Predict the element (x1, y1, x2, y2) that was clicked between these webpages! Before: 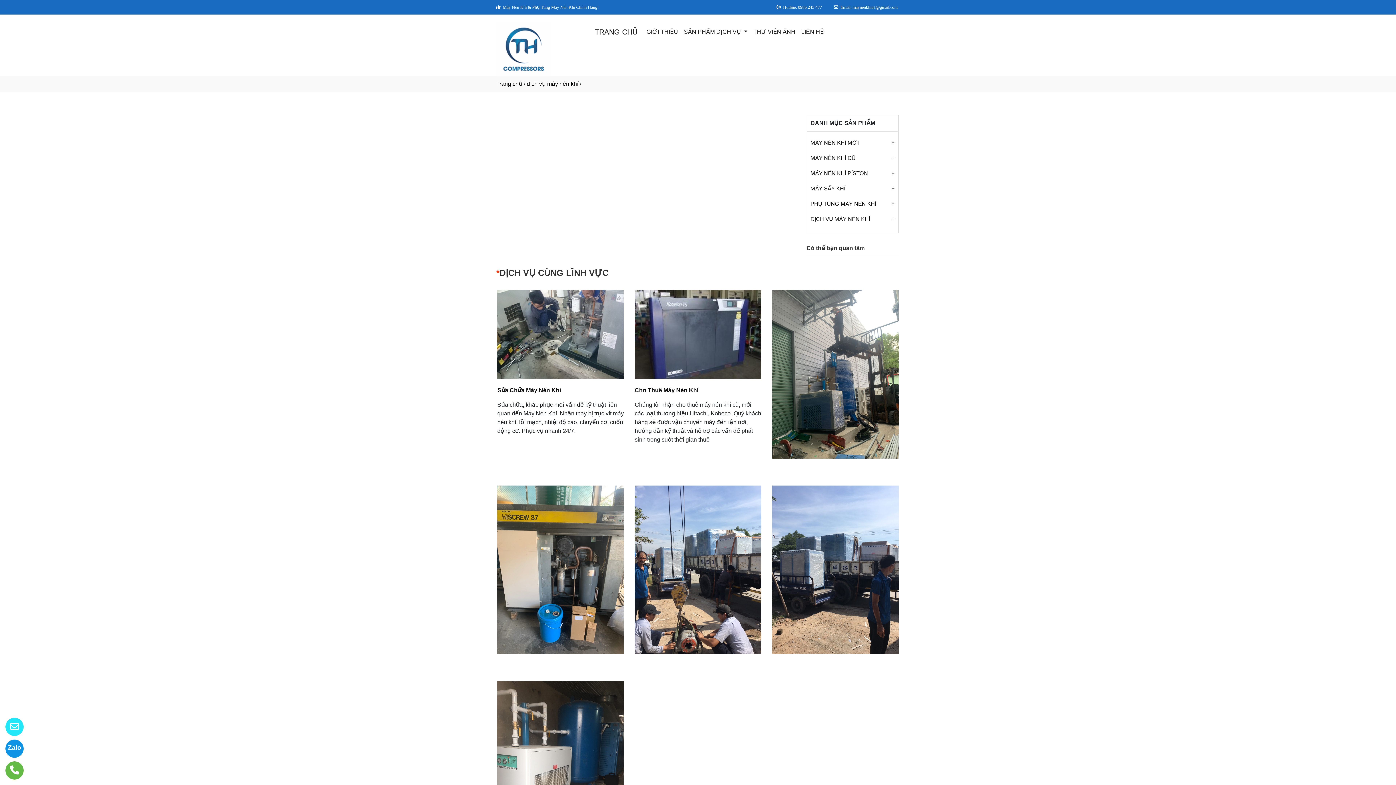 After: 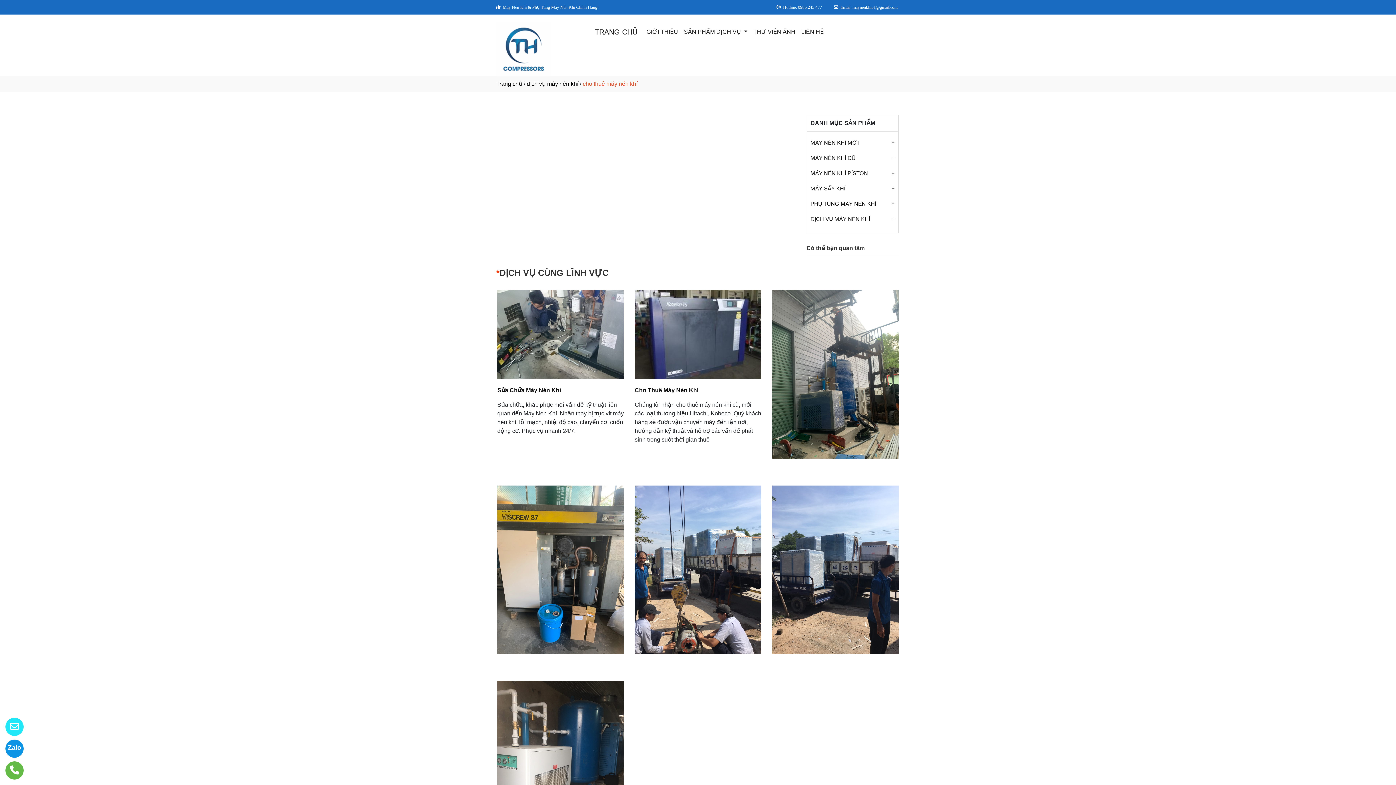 Action: label: Cho Thuê Máy Nén Khí bbox: (634, 387, 698, 393)